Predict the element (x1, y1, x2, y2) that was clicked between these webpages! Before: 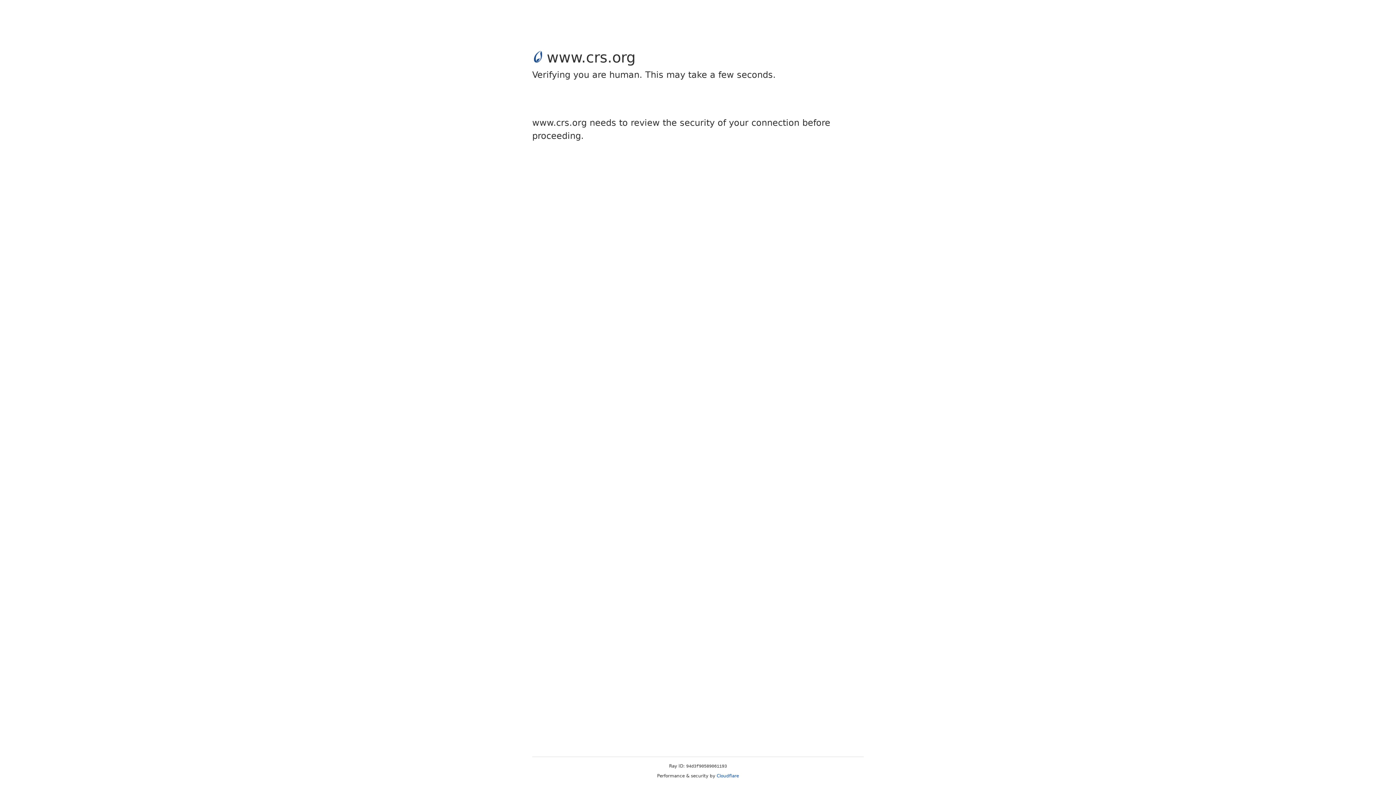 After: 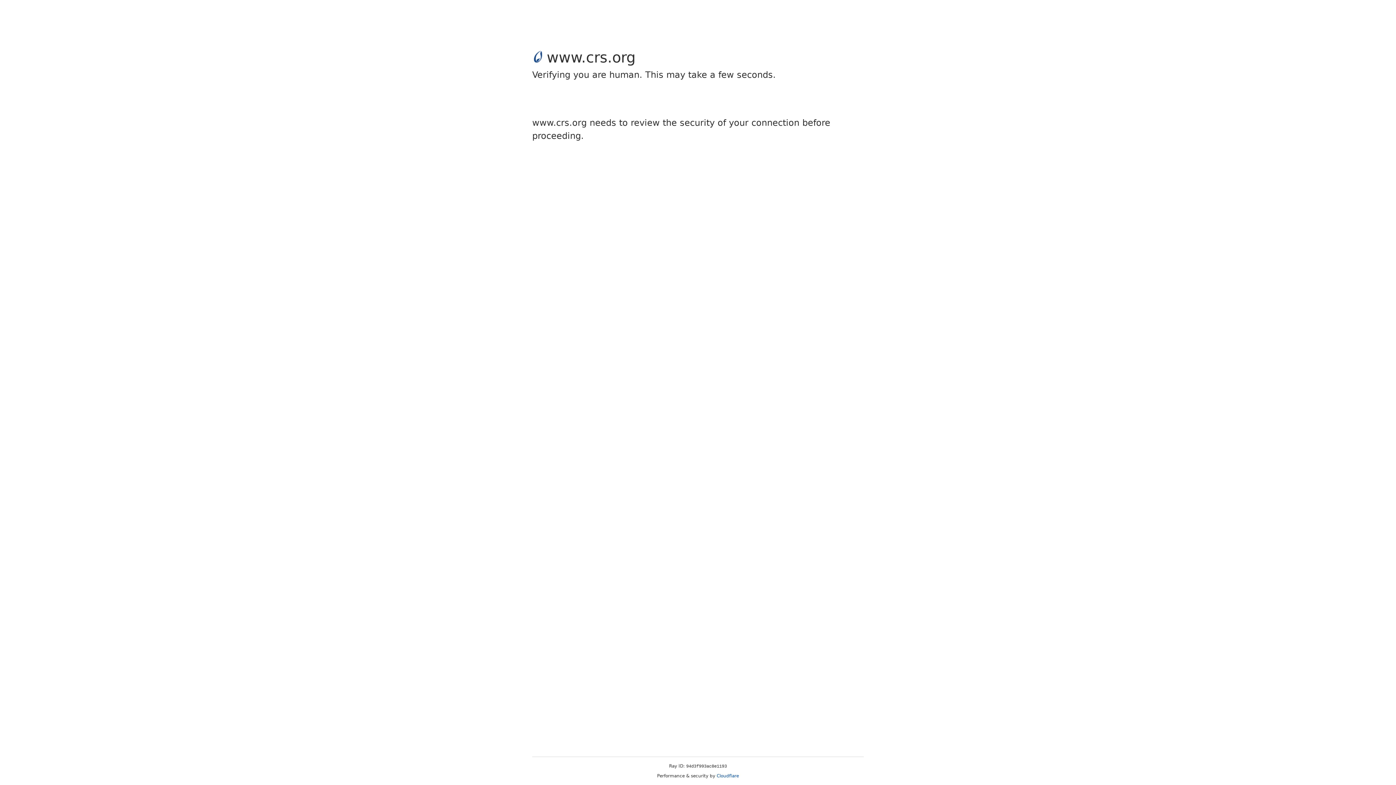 Action: label: Cloudflare bbox: (716, 773, 739, 778)